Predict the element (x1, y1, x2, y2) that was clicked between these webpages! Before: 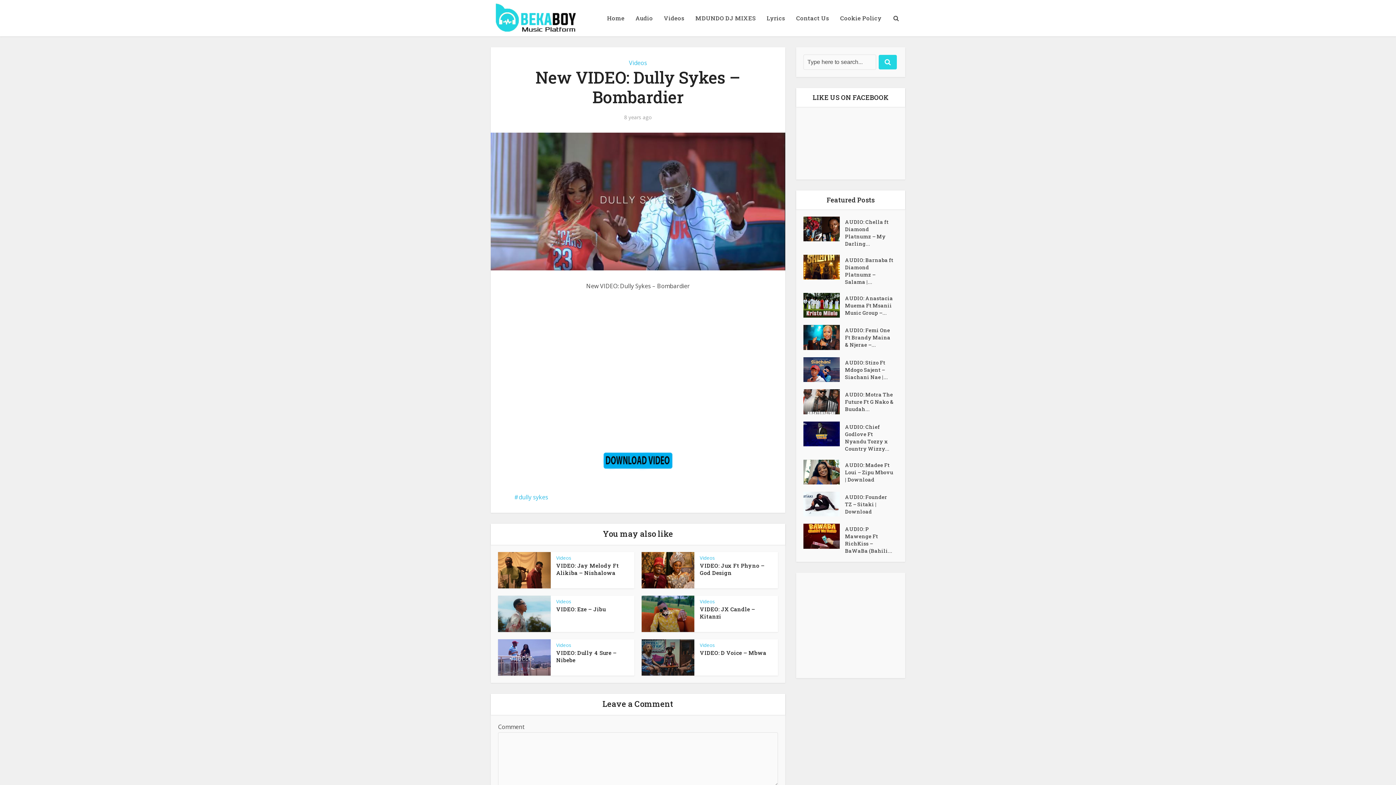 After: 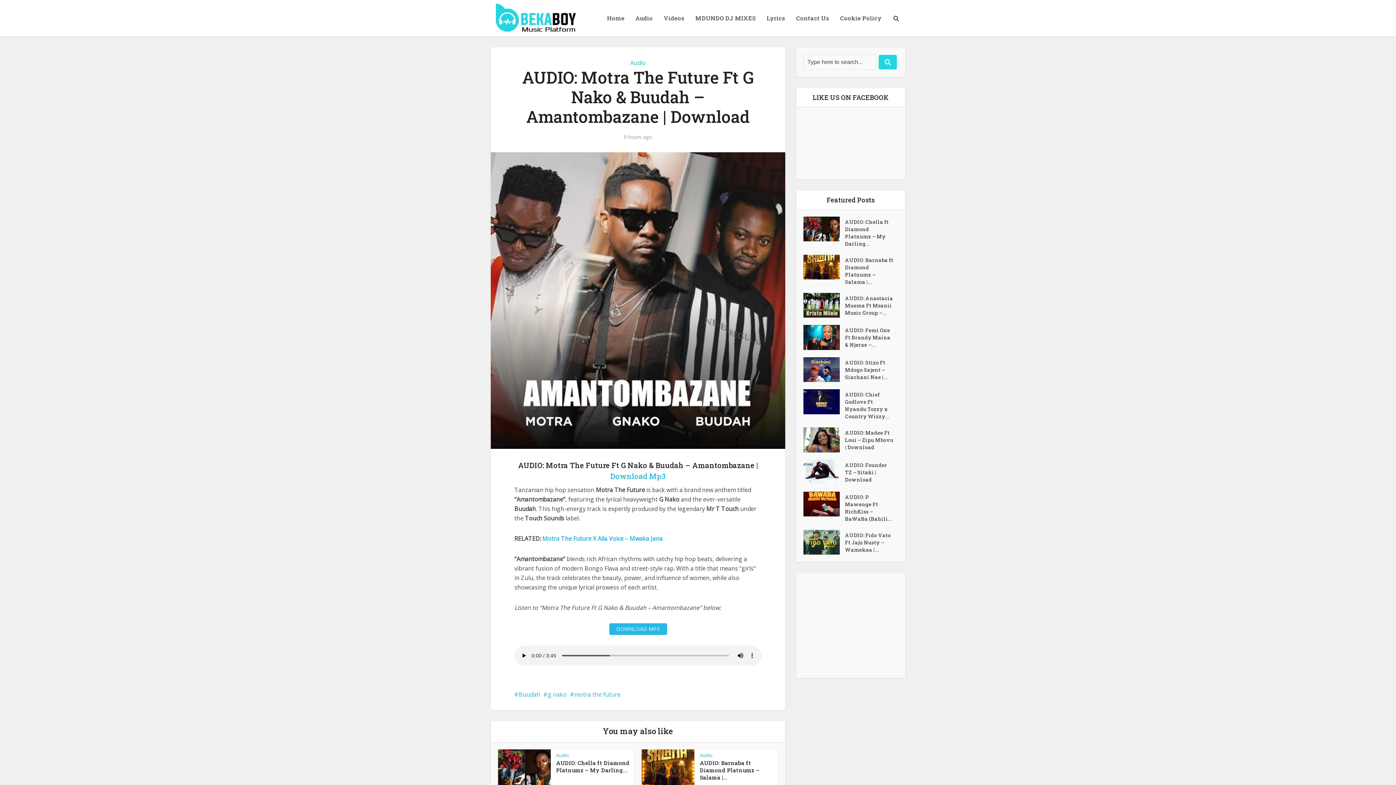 Action: bbox: (803, 389, 845, 414)